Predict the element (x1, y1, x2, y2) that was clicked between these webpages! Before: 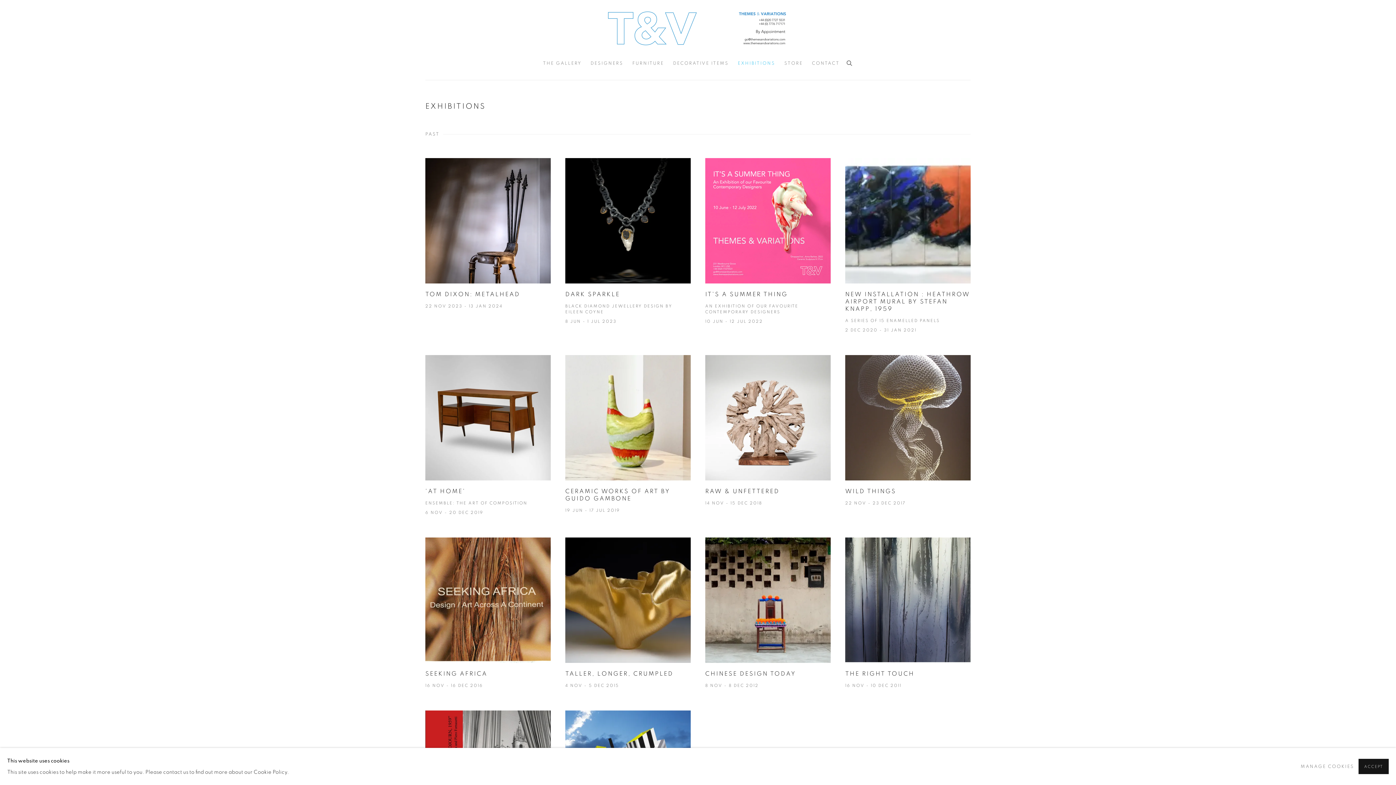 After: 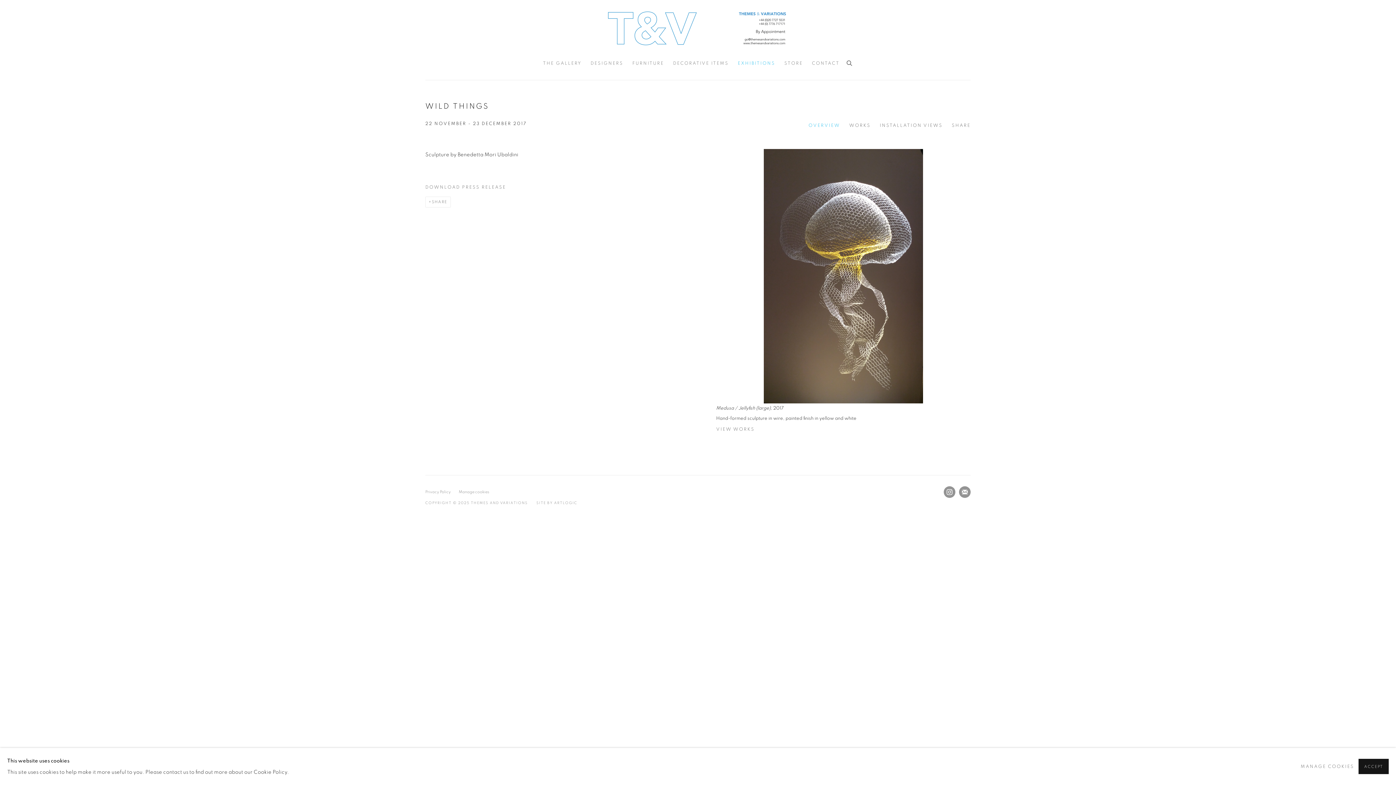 Action: bbox: (845, 356, 970, 508) label: WILD THINGS
22 NOV - 23 DEC 2017